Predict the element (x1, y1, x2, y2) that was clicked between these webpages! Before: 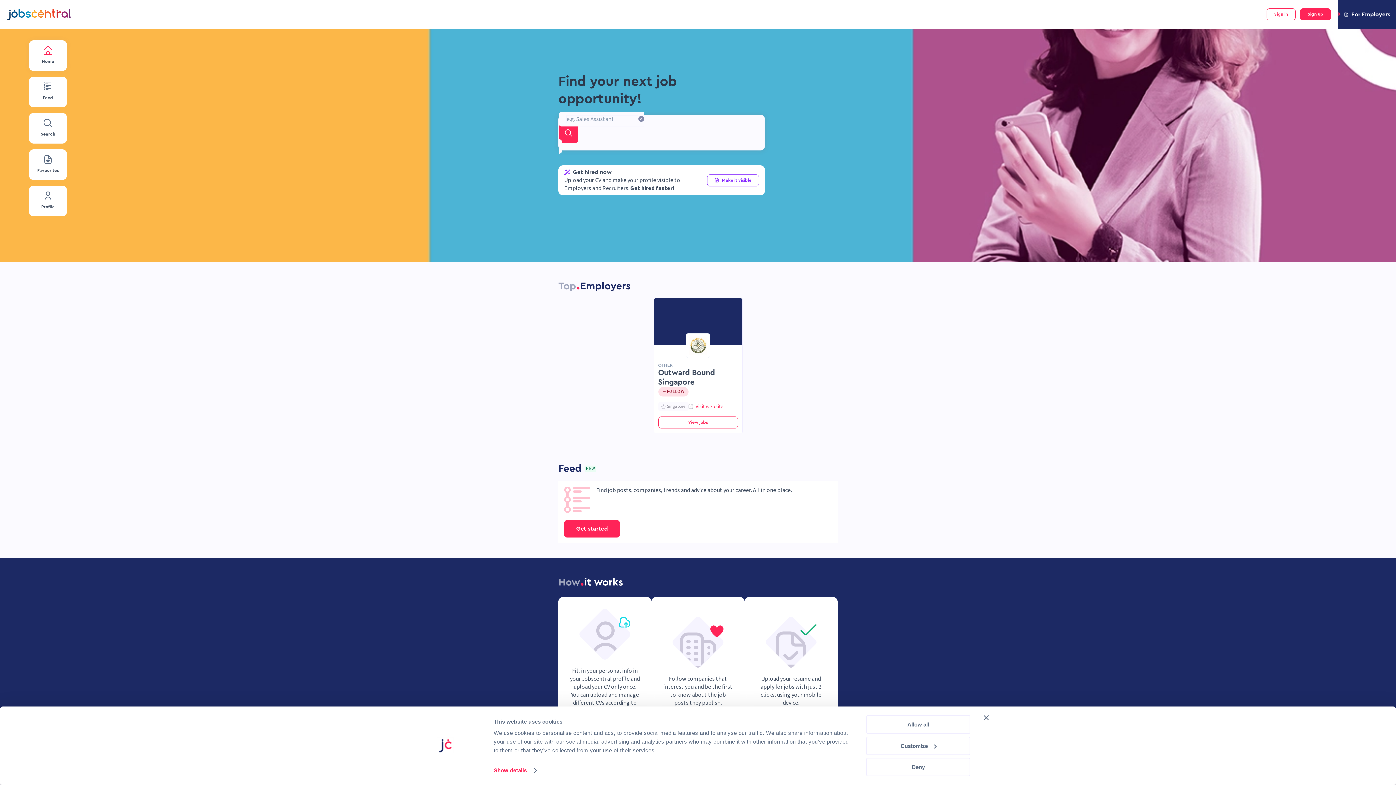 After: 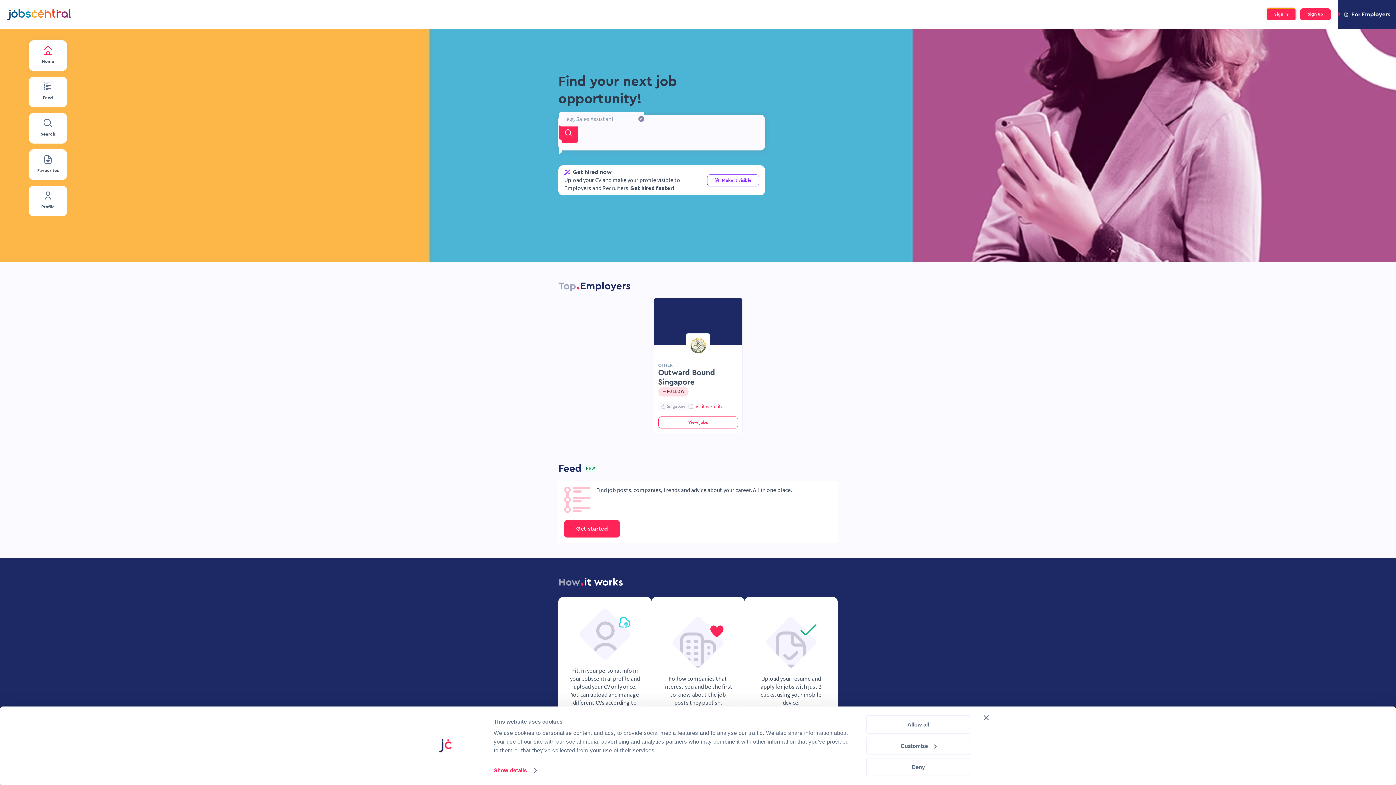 Action: bbox: (1266, 8, 1296, 20) label: Sign in